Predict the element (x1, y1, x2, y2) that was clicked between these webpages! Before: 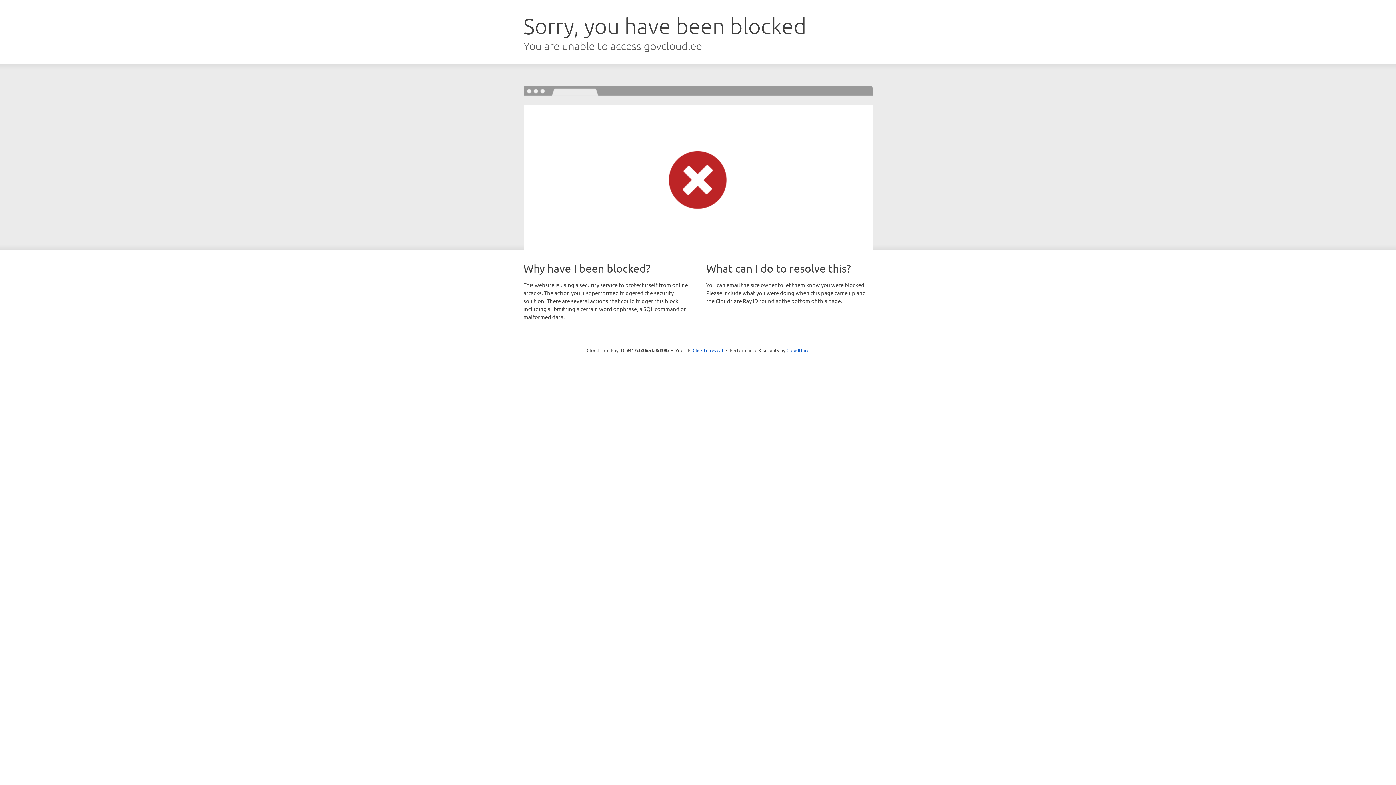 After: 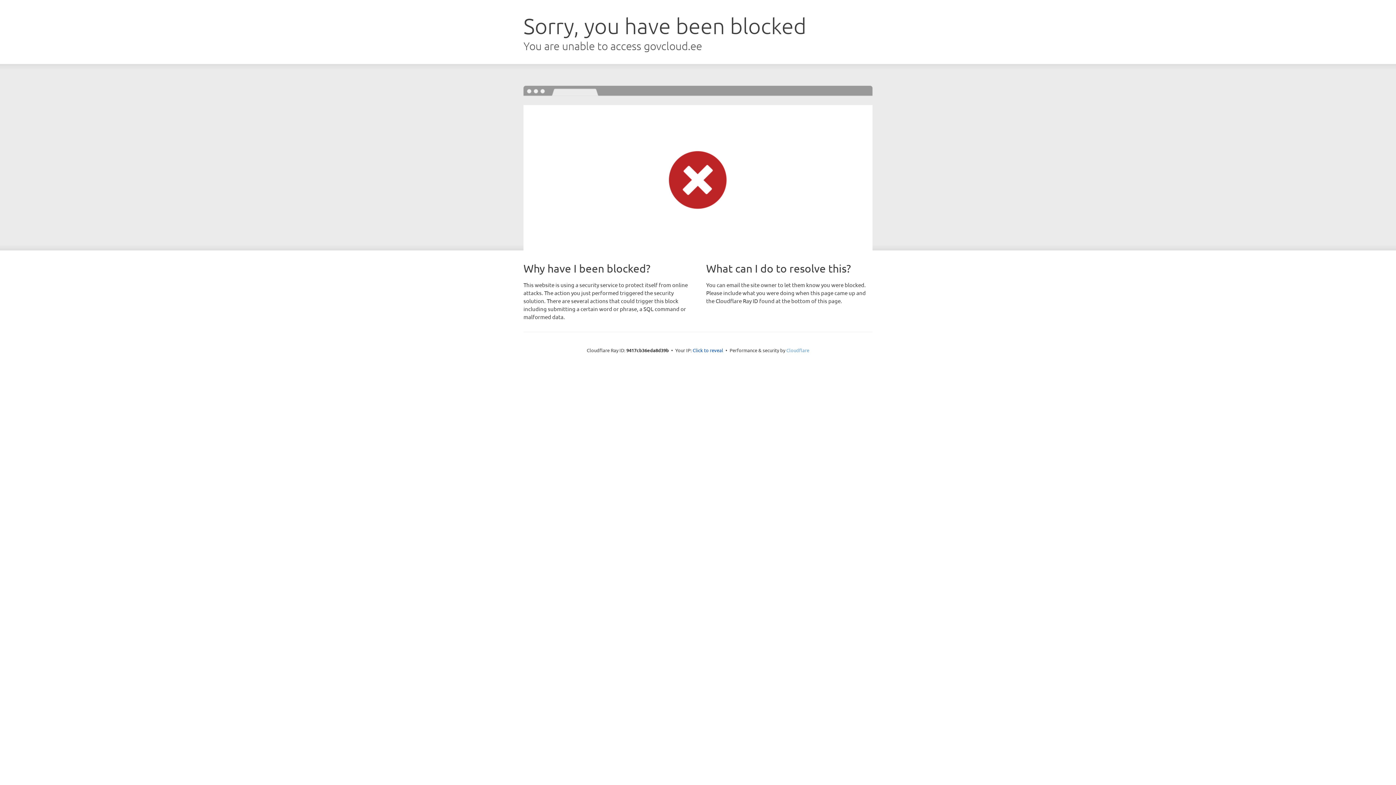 Action: label: Cloudflare bbox: (786, 347, 809, 353)